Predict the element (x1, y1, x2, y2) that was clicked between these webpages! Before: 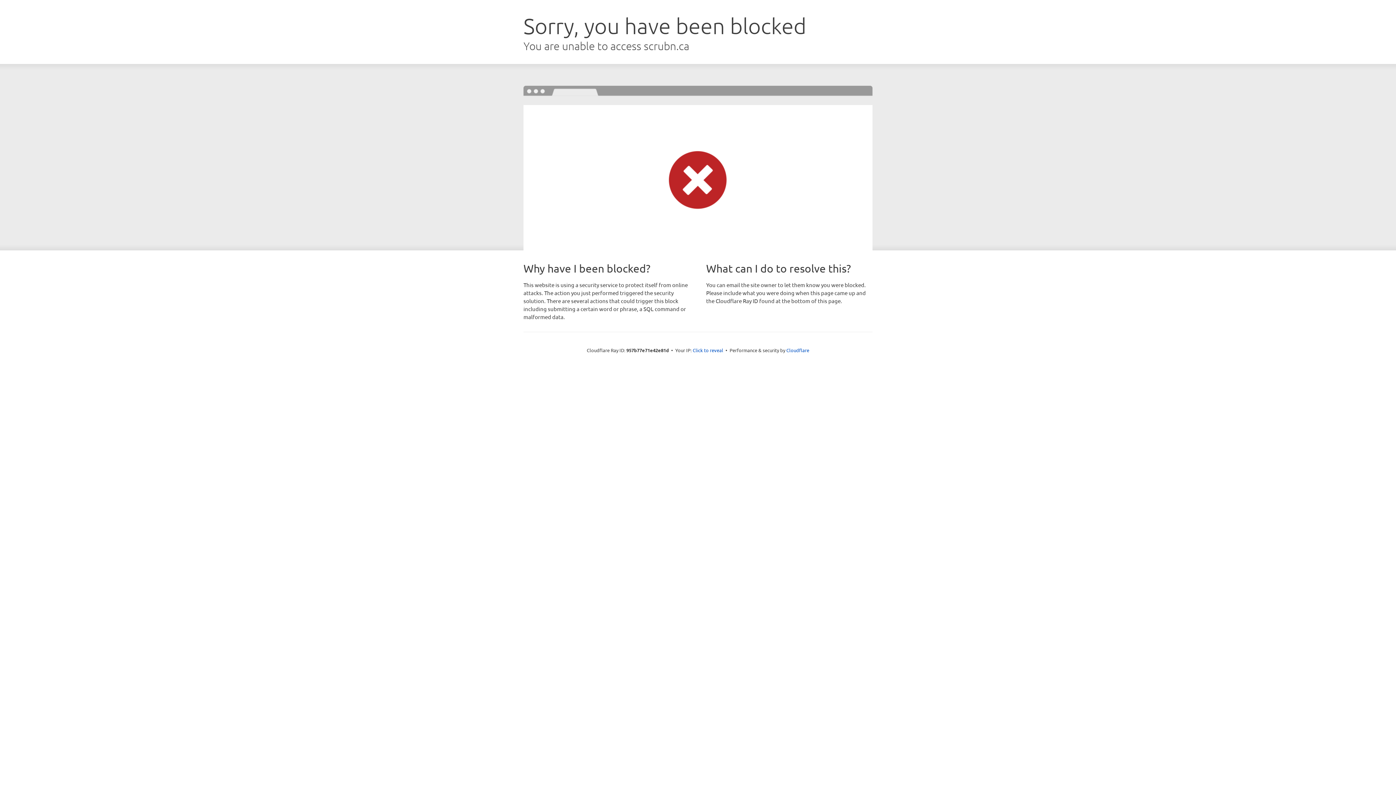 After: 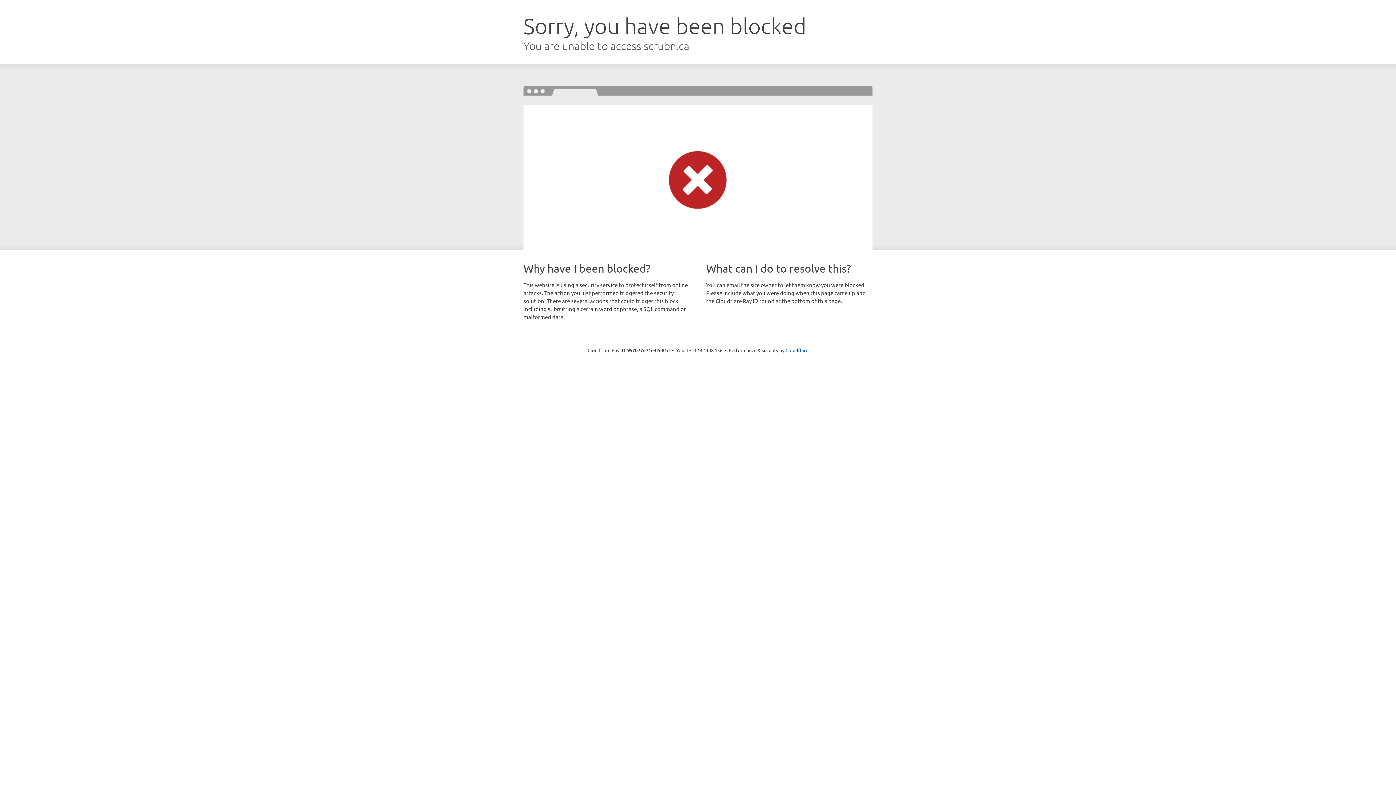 Action: label: Click to reveal bbox: (692, 346, 723, 353)